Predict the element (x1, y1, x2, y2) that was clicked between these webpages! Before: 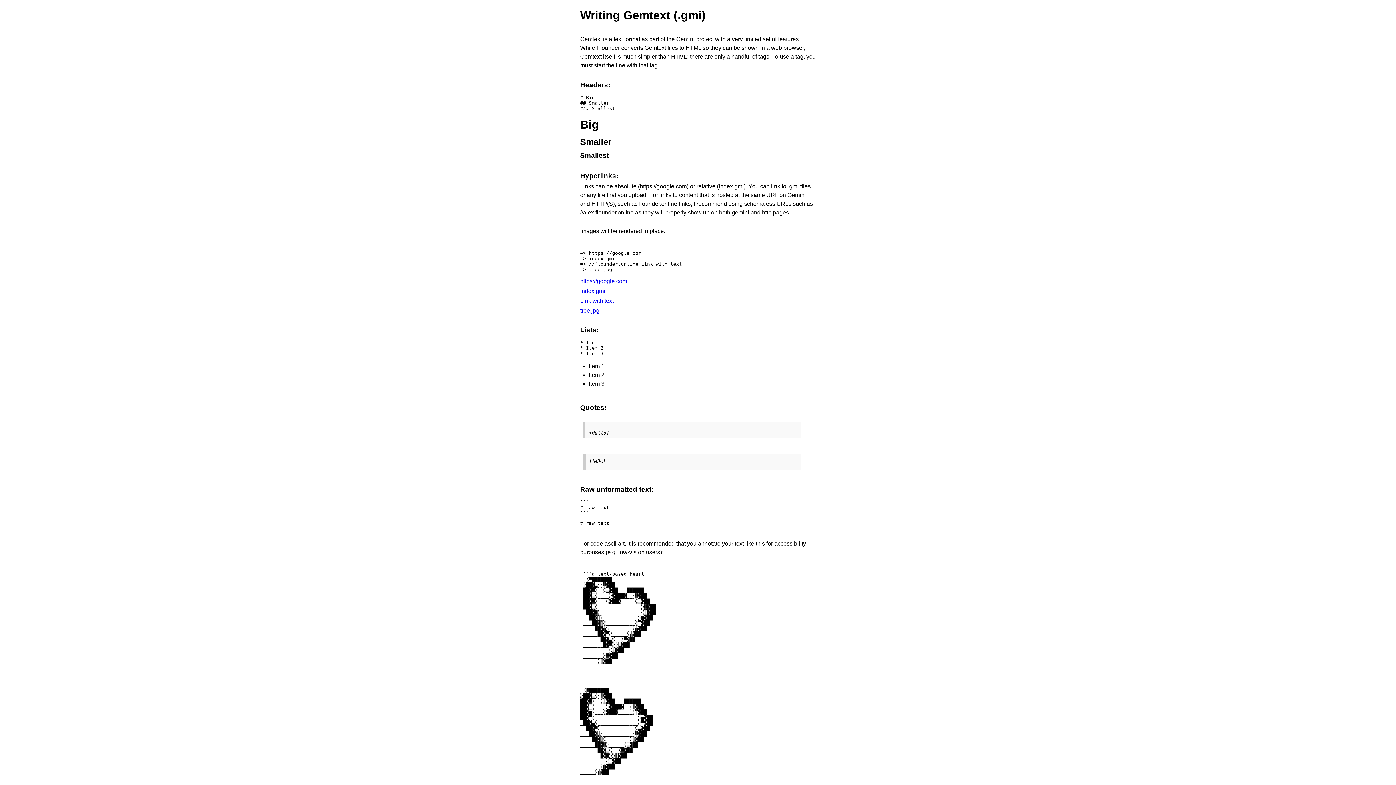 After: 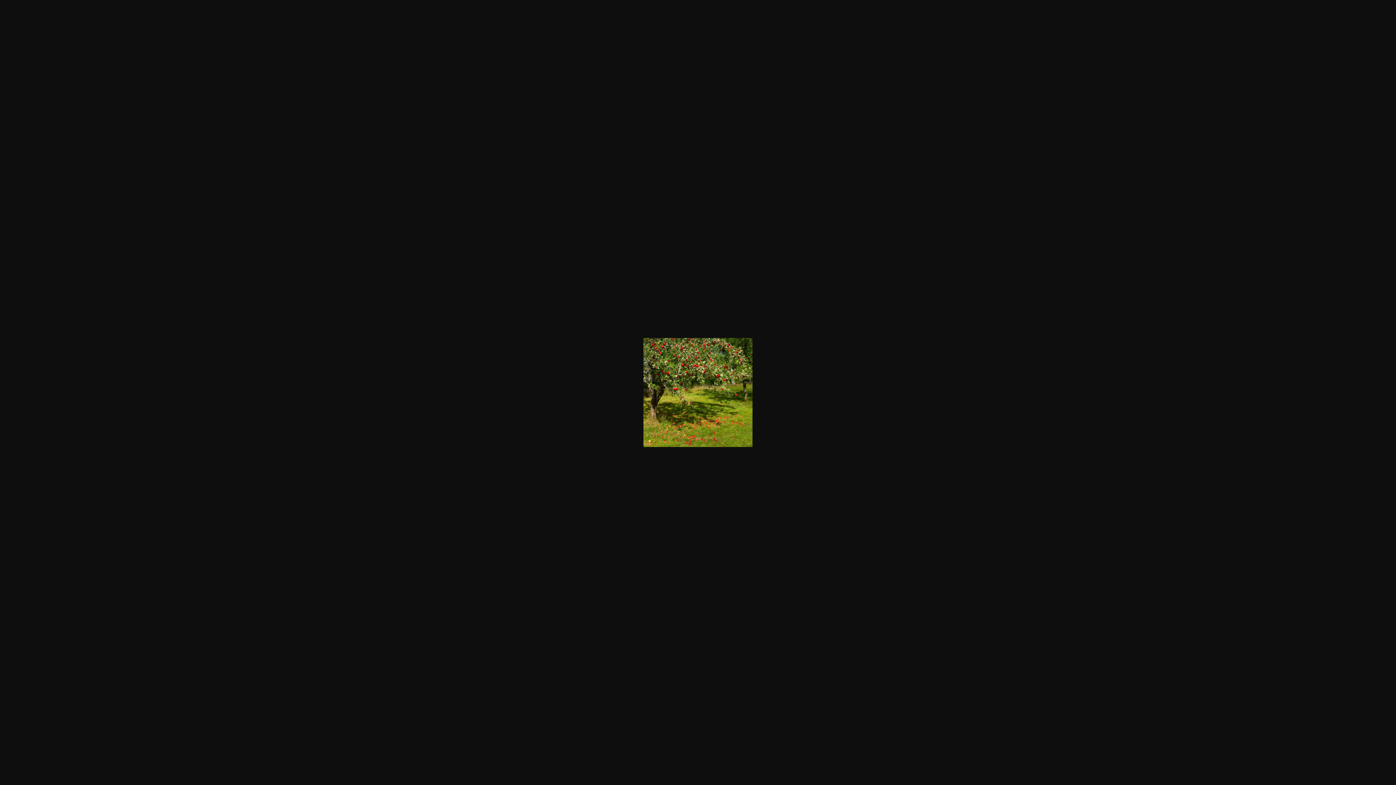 Action: bbox: (580, 307, 599, 313) label: tree.jpg